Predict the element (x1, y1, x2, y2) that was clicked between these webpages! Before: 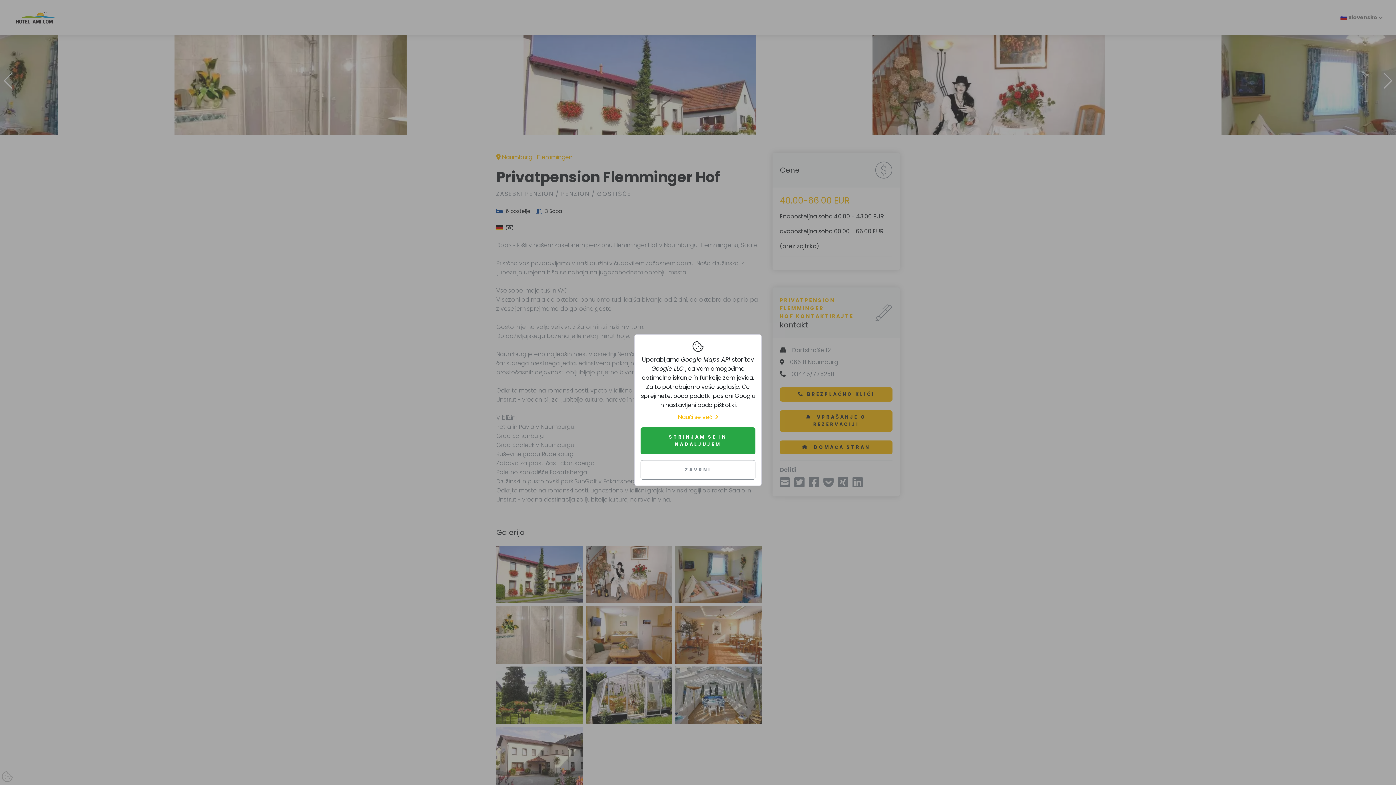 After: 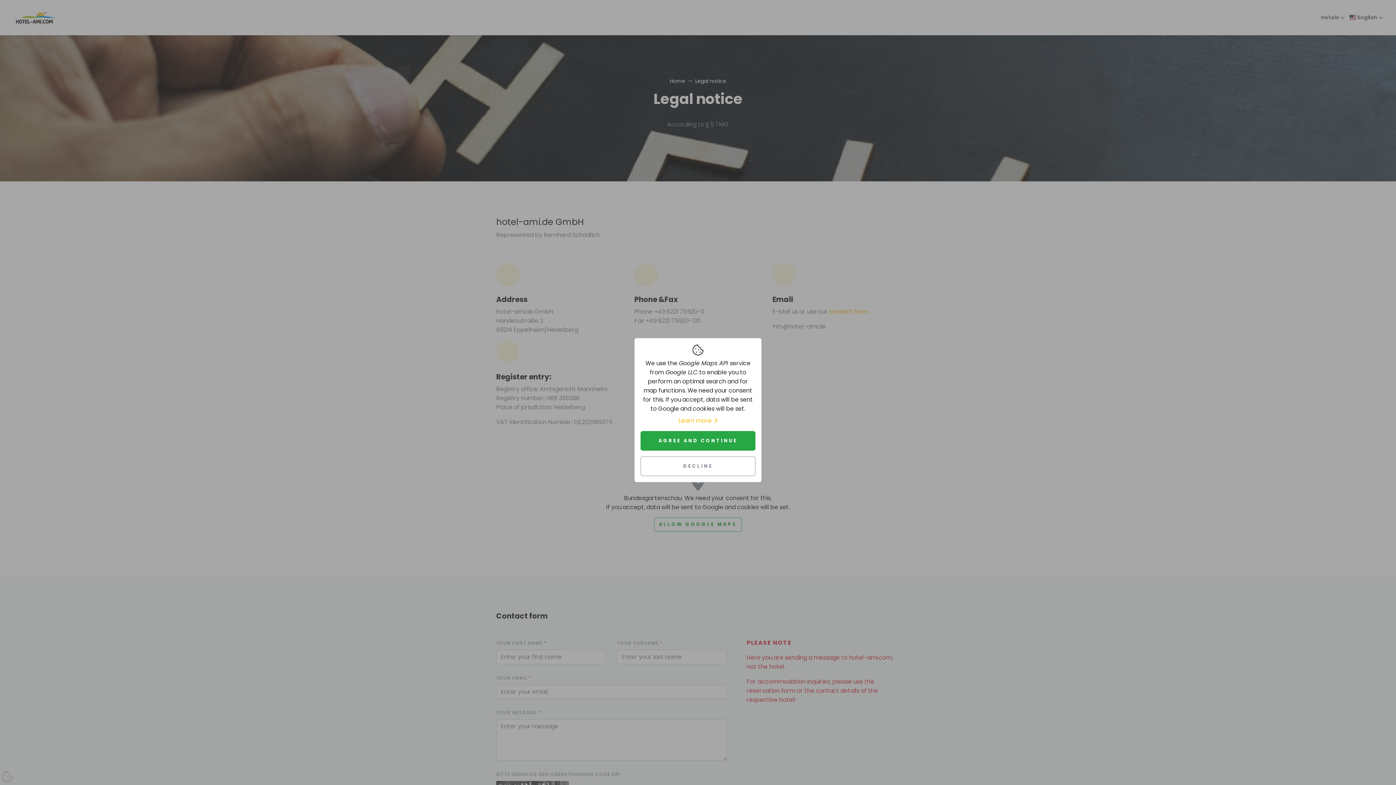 Action: label: Nauči se več bbox: (678, 412, 718, 421)